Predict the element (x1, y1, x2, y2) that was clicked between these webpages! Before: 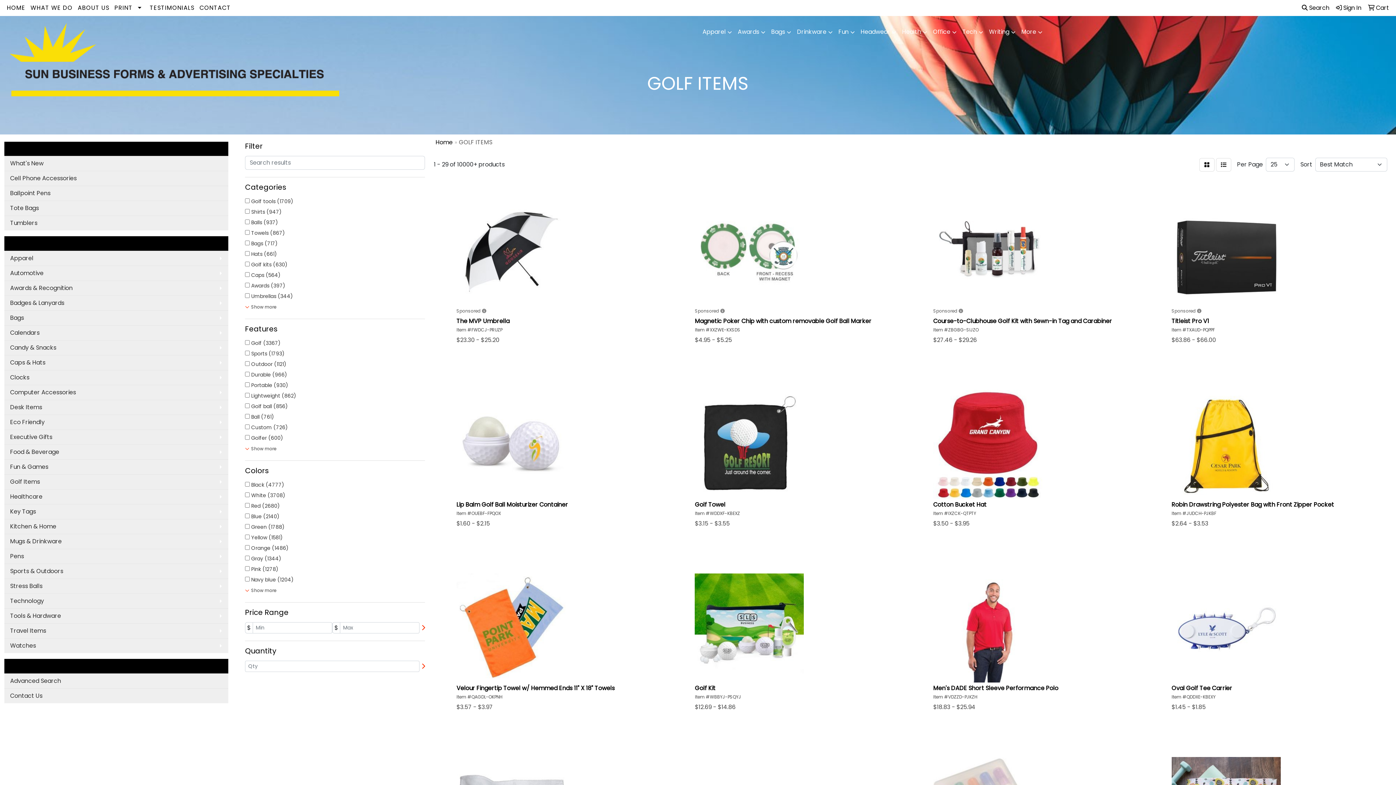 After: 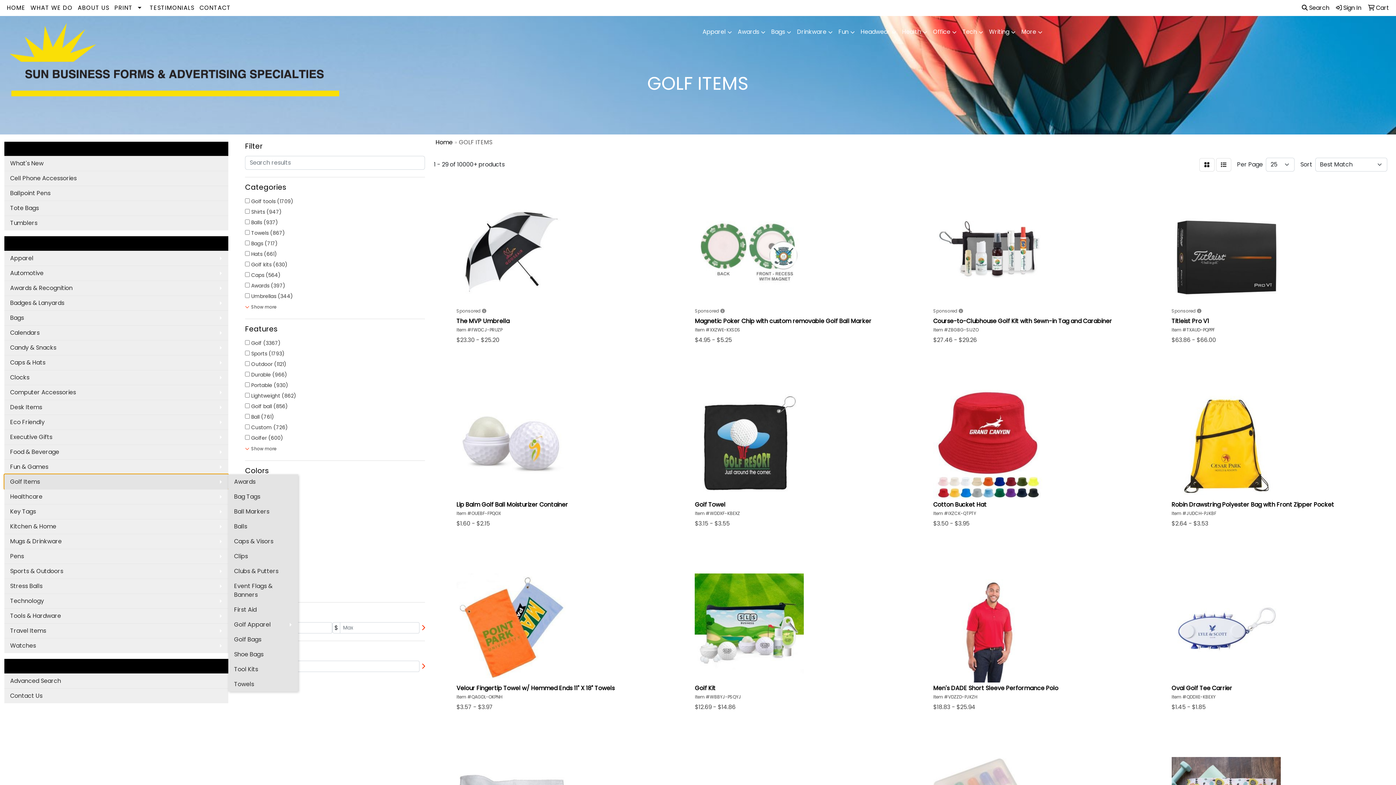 Action: label: Golf Items bbox: (4, 474, 228, 489)